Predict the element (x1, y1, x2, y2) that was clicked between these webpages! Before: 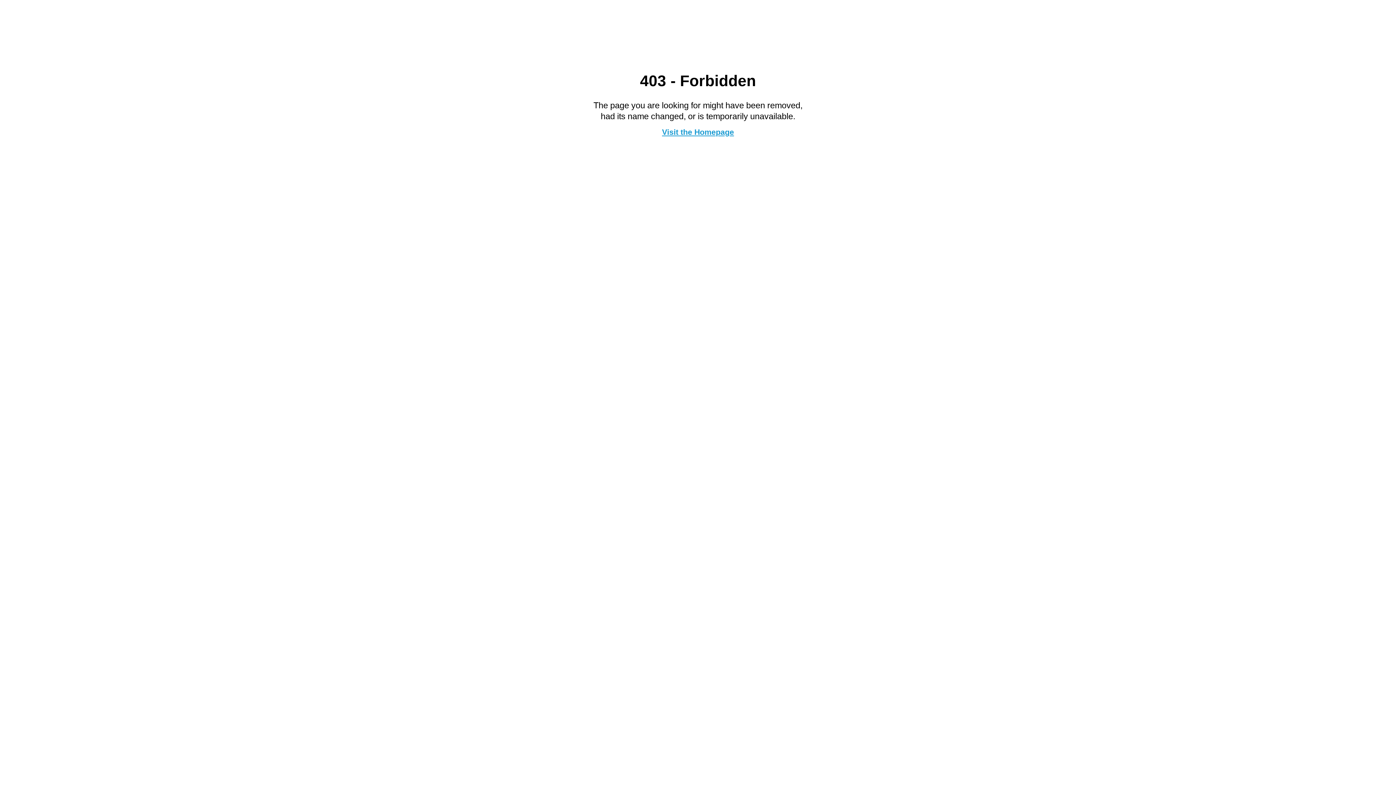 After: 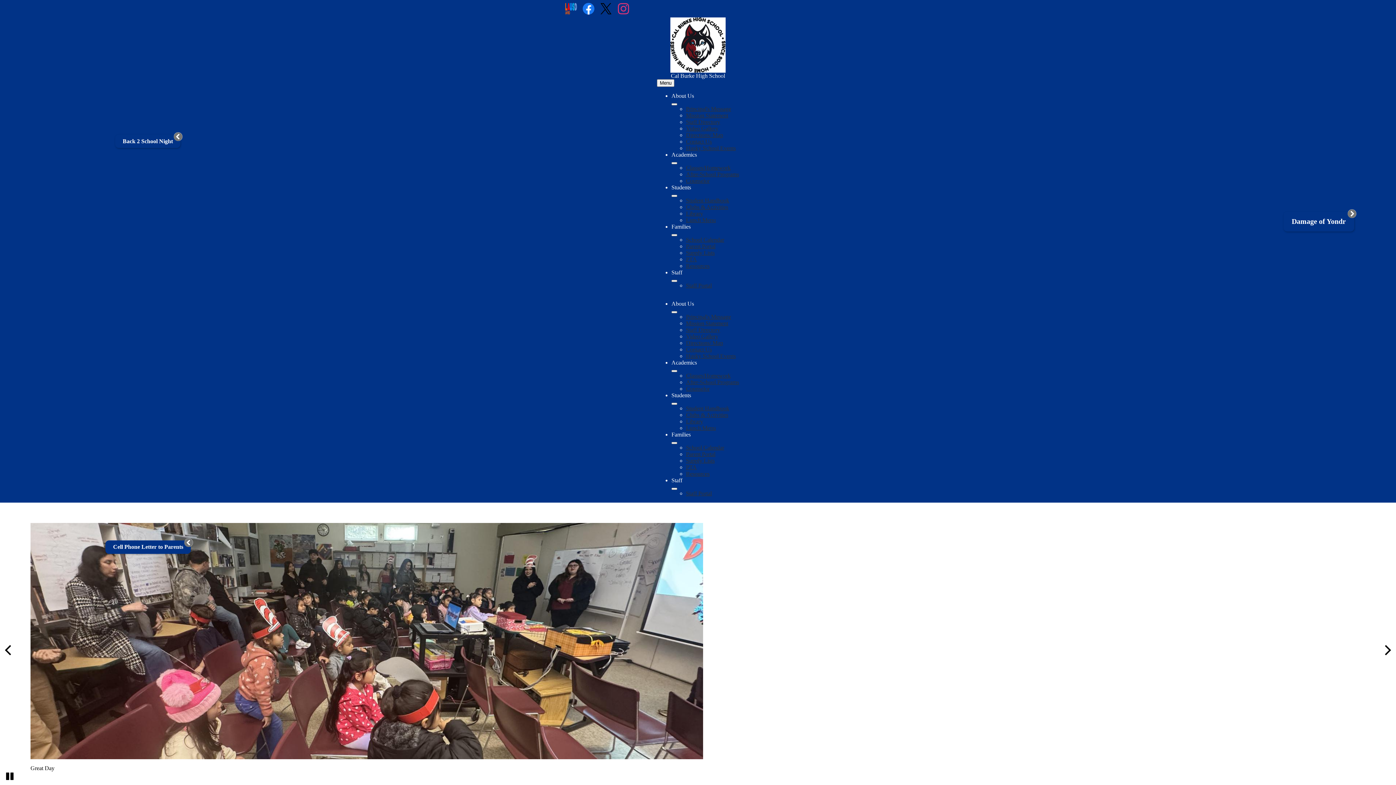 Action: bbox: (662, 127, 734, 136) label: Visit the Homepage